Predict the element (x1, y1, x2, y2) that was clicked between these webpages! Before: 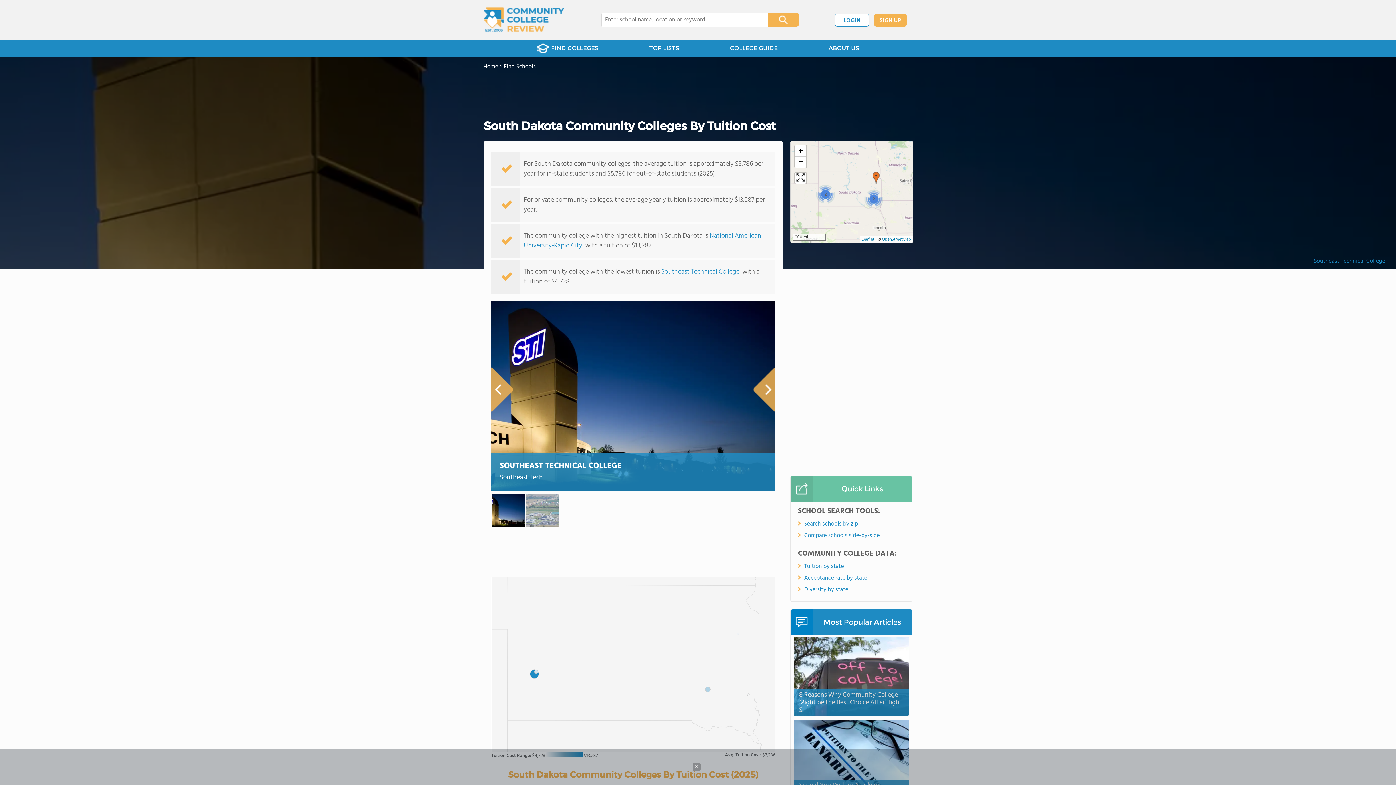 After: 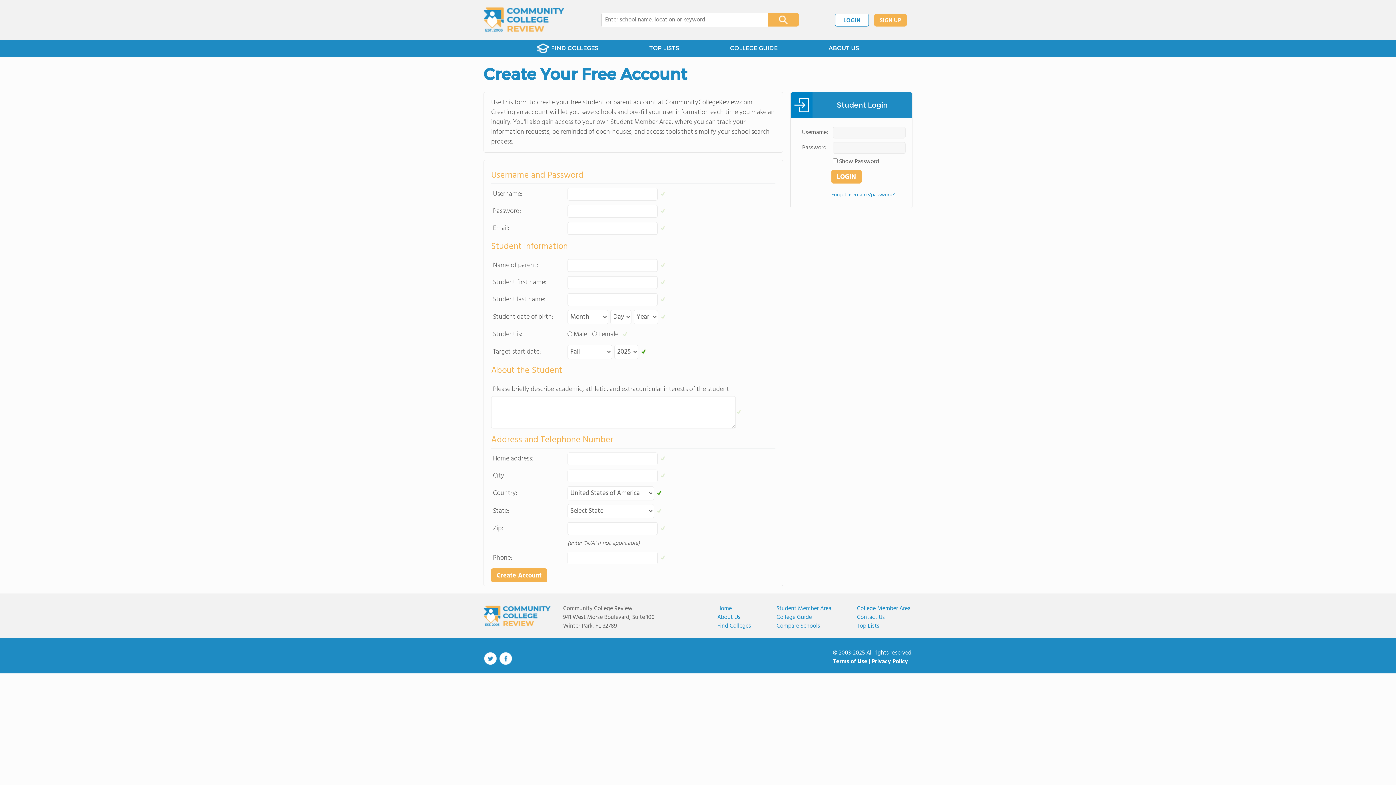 Action: label: SIGN UP bbox: (874, 13, 906, 26)